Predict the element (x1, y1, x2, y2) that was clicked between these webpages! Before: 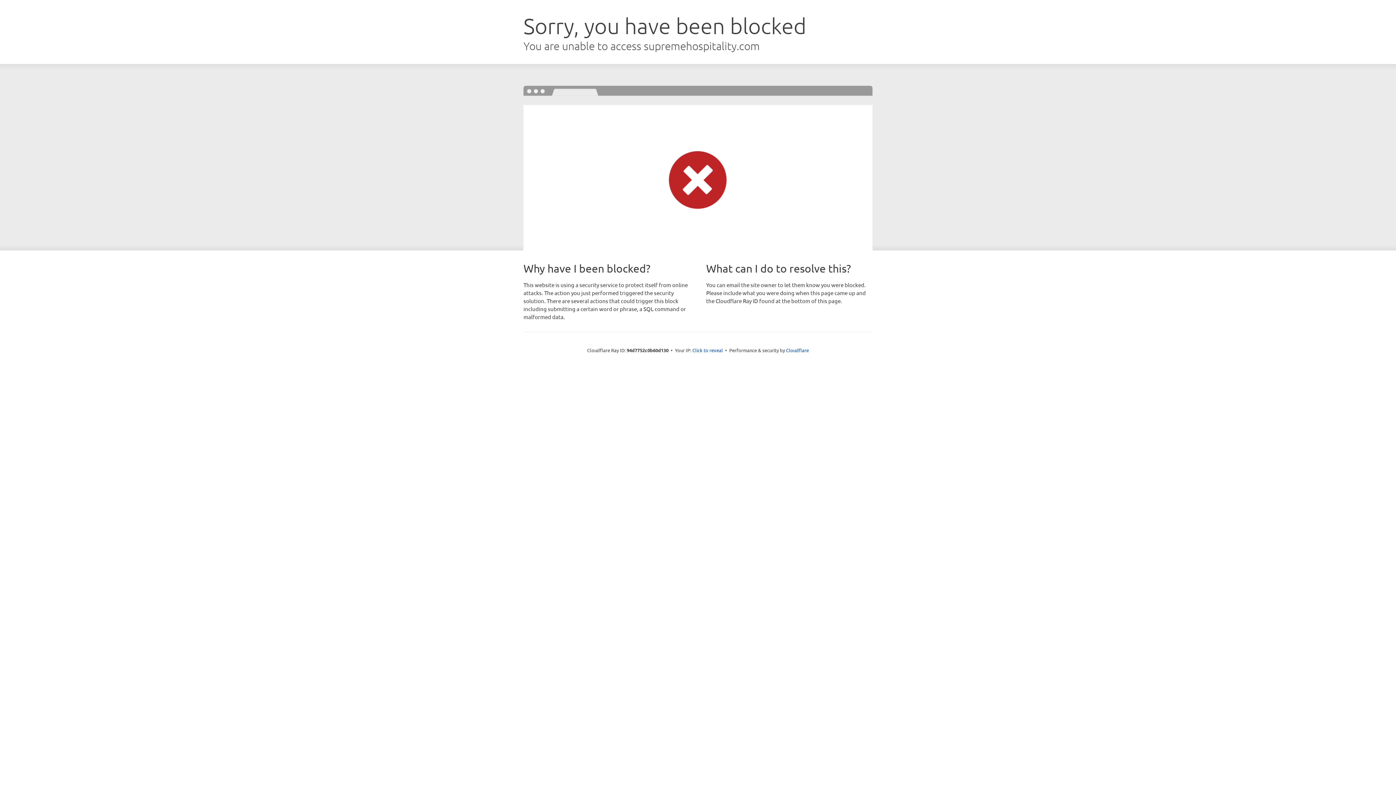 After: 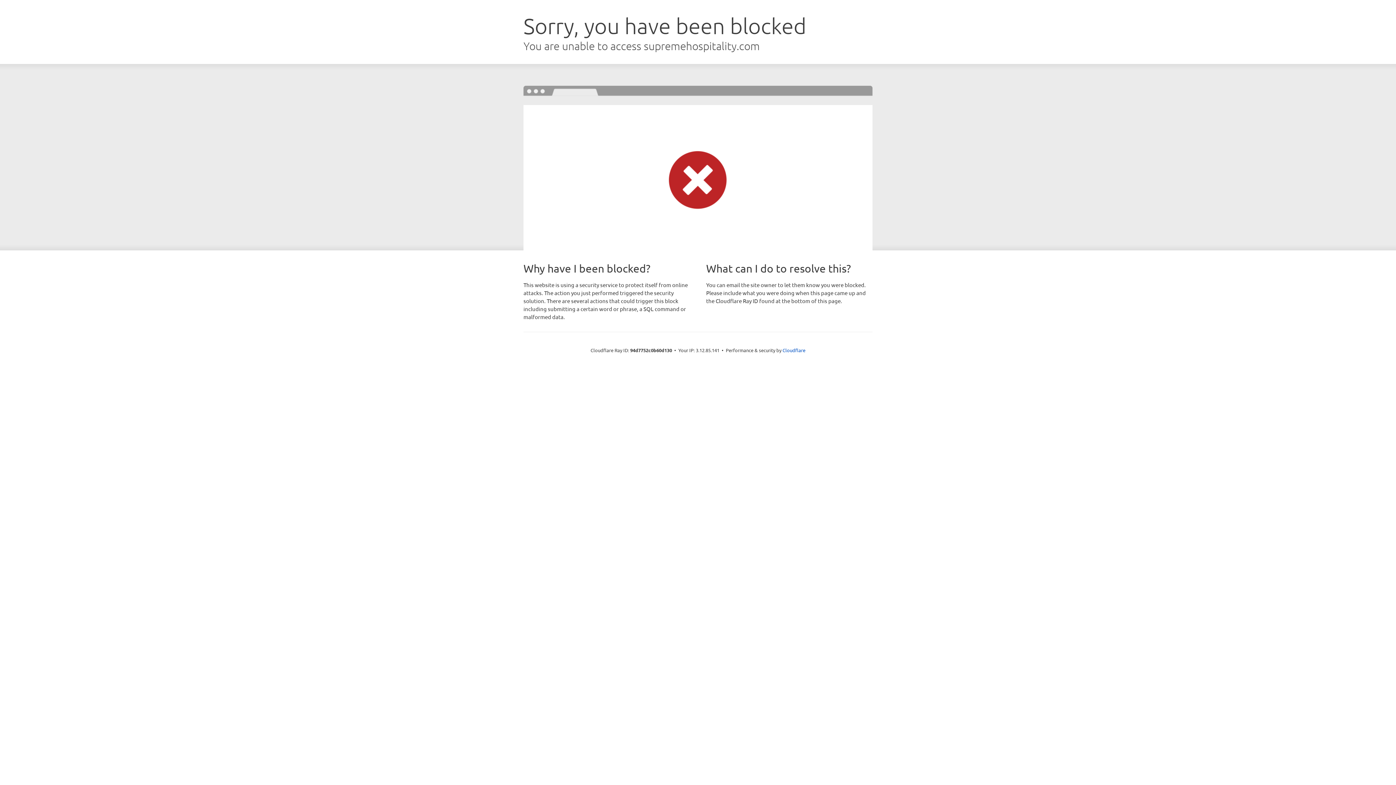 Action: bbox: (692, 346, 723, 353) label: Click to reveal